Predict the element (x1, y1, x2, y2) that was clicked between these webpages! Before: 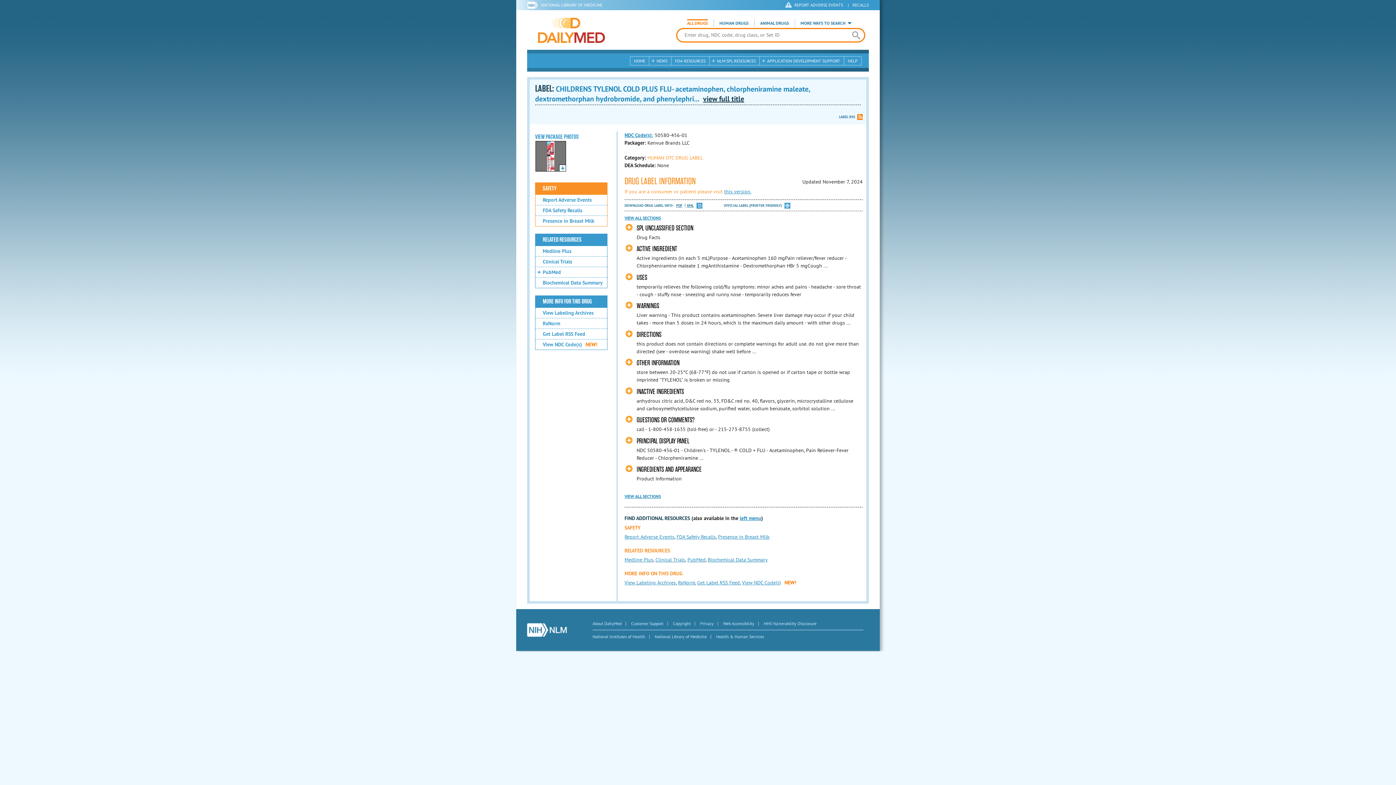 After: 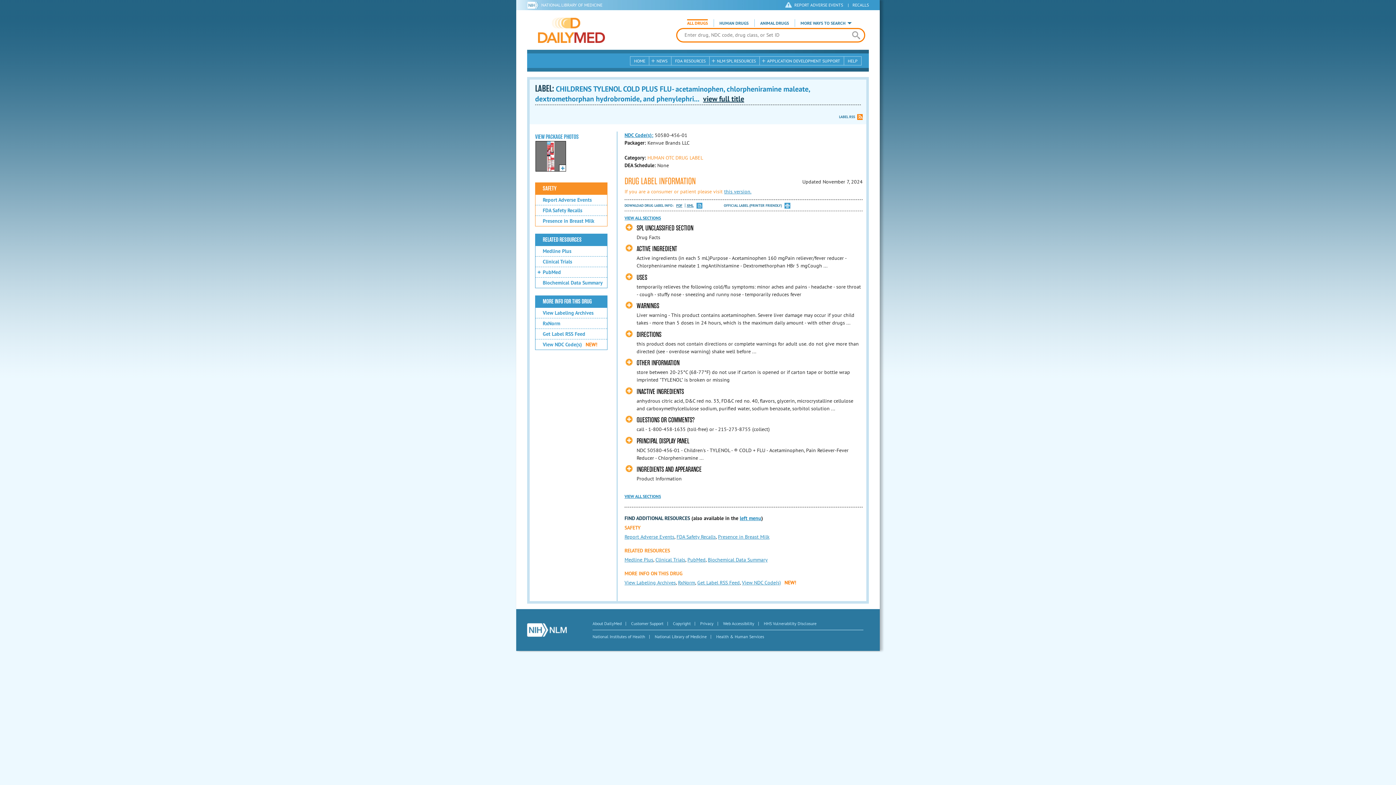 Action: label: VIEW PACKAGE PHOTOS bbox: (535, 133, 578, 140)